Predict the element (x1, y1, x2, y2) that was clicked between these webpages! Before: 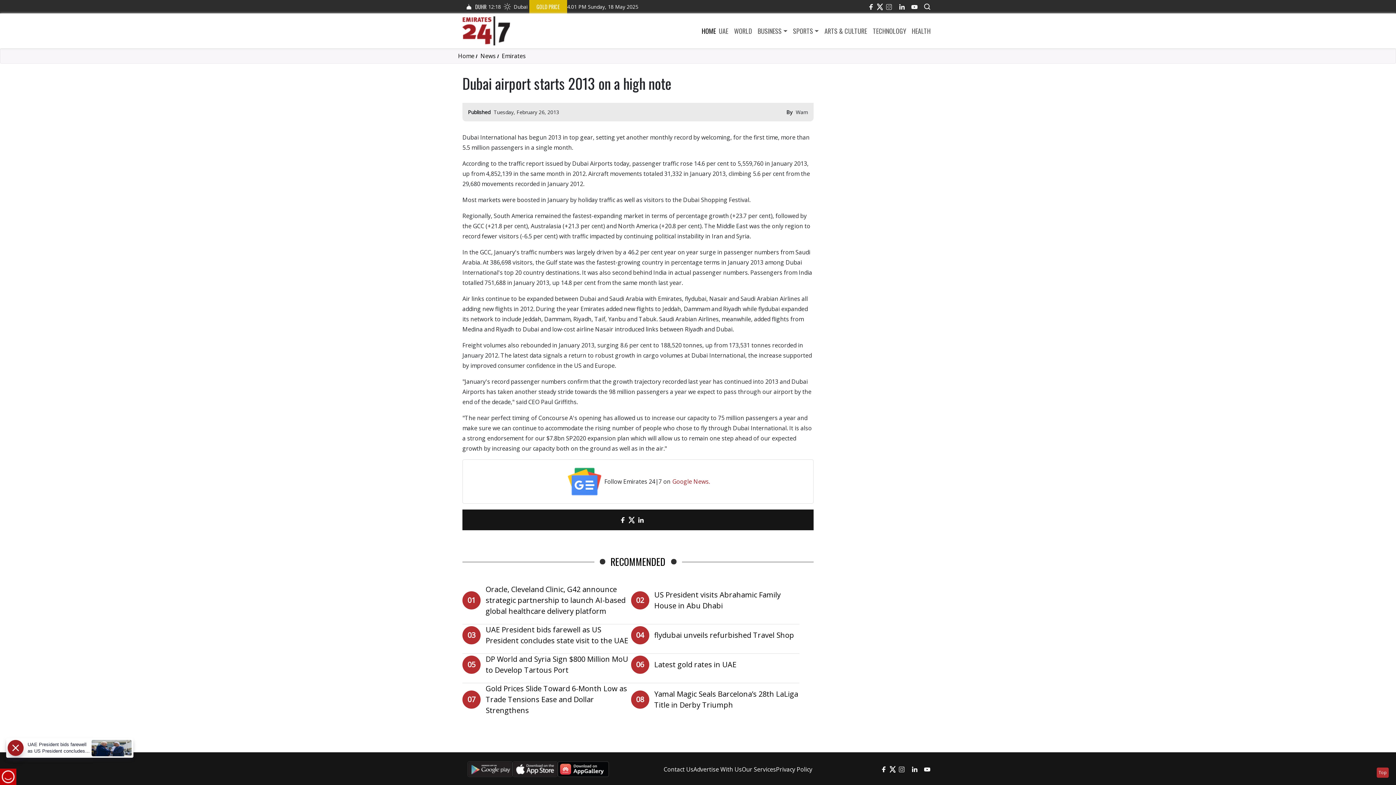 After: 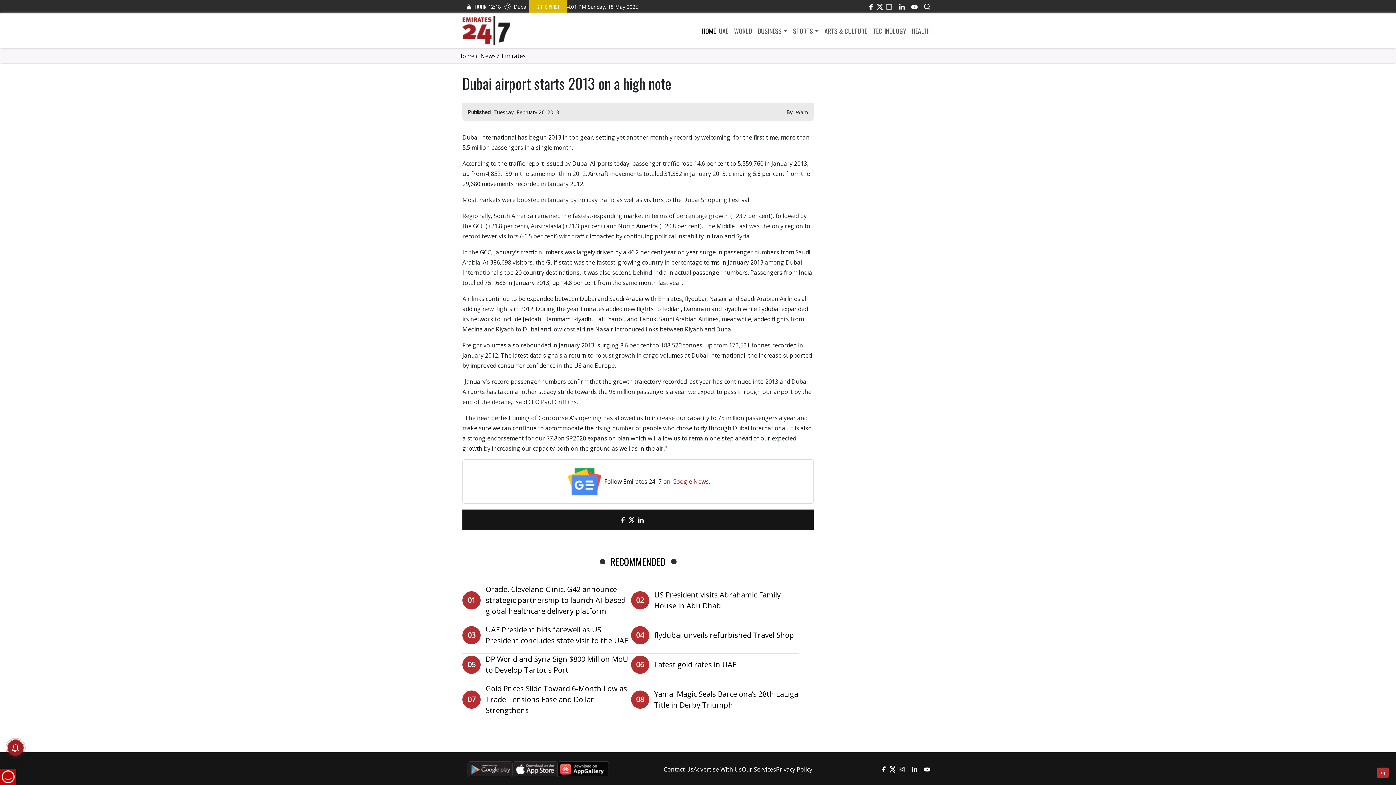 Action: bbox: (512, 761, 557, 777)